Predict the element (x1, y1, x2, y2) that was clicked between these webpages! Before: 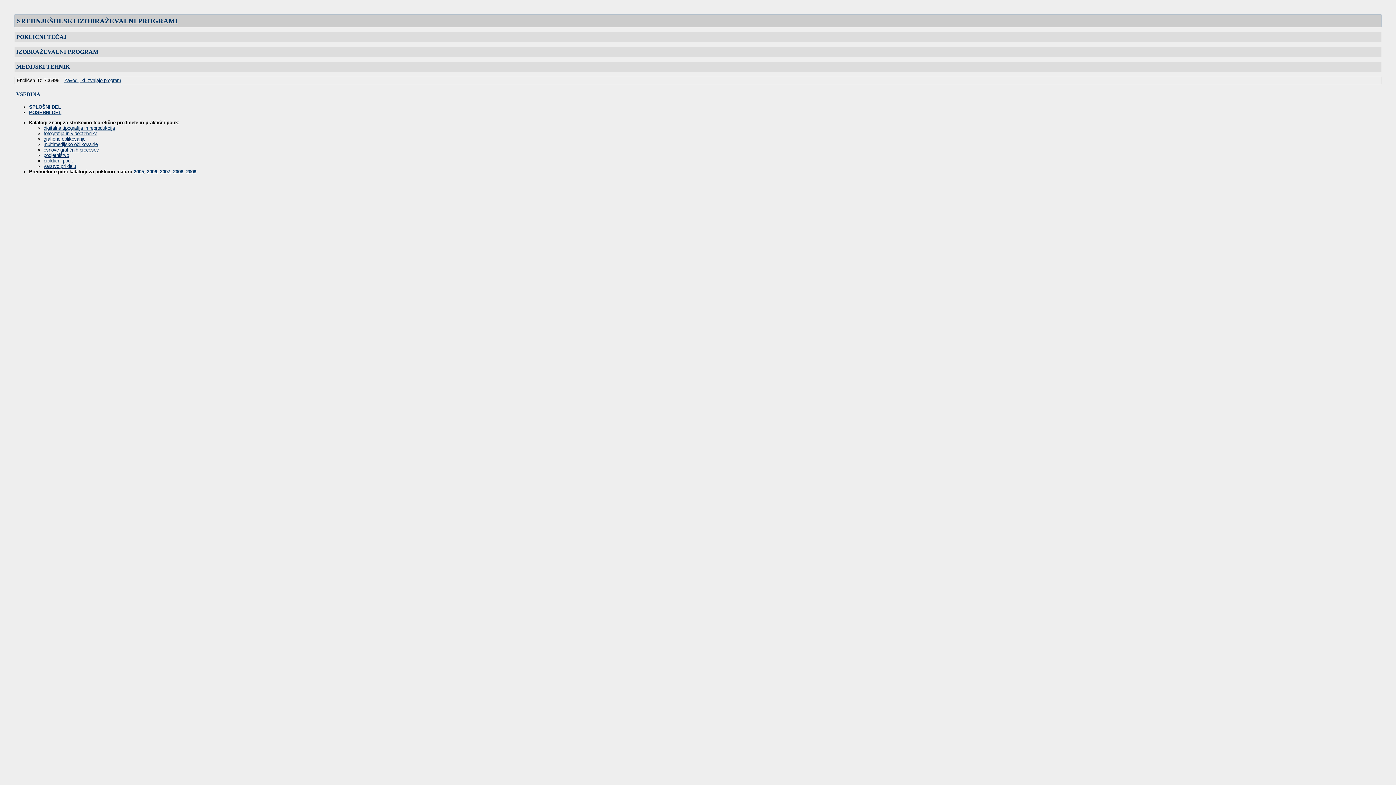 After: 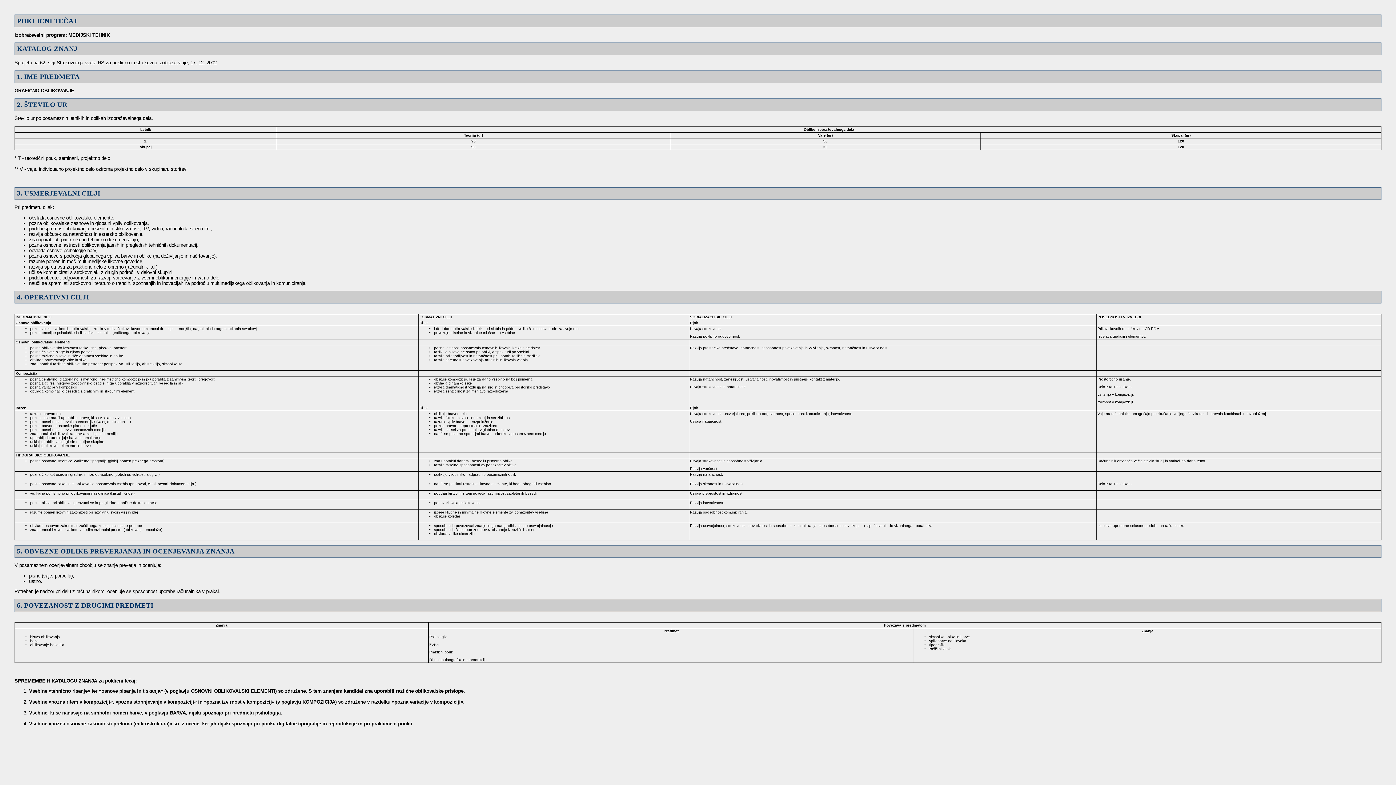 Action: bbox: (43, 136, 85, 141) label: grafično oblikovanje